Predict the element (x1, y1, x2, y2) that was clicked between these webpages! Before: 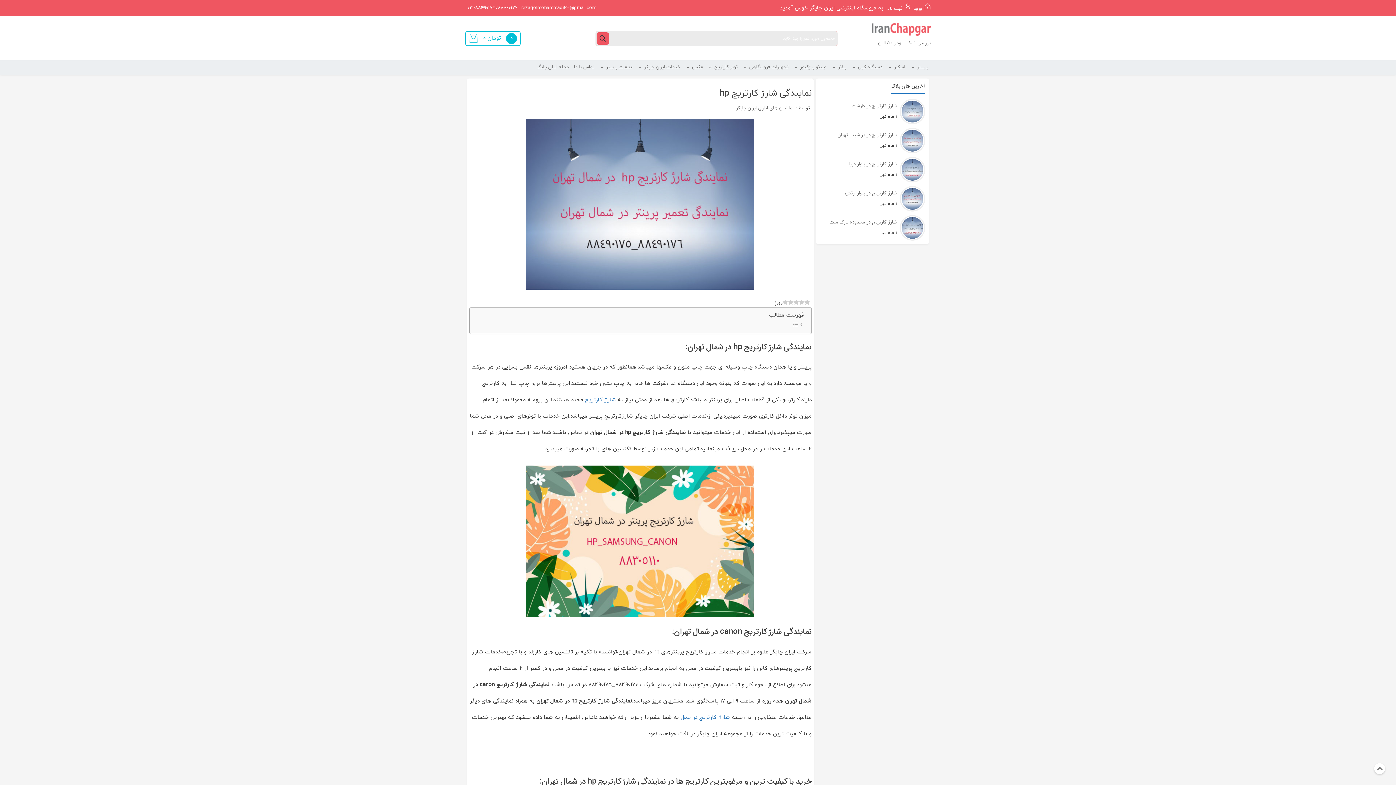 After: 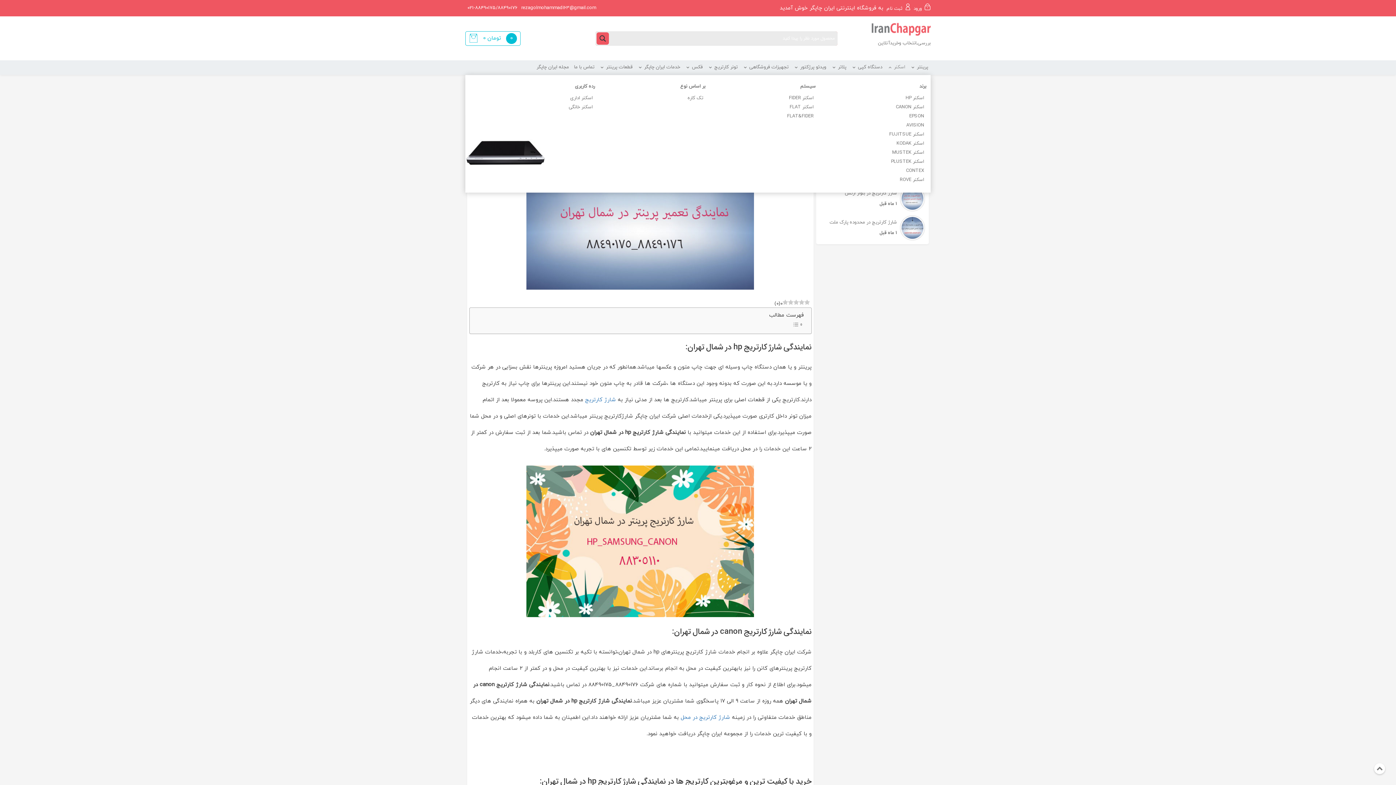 Action: bbox: (885, 60, 908, 74) label: اسکنر	